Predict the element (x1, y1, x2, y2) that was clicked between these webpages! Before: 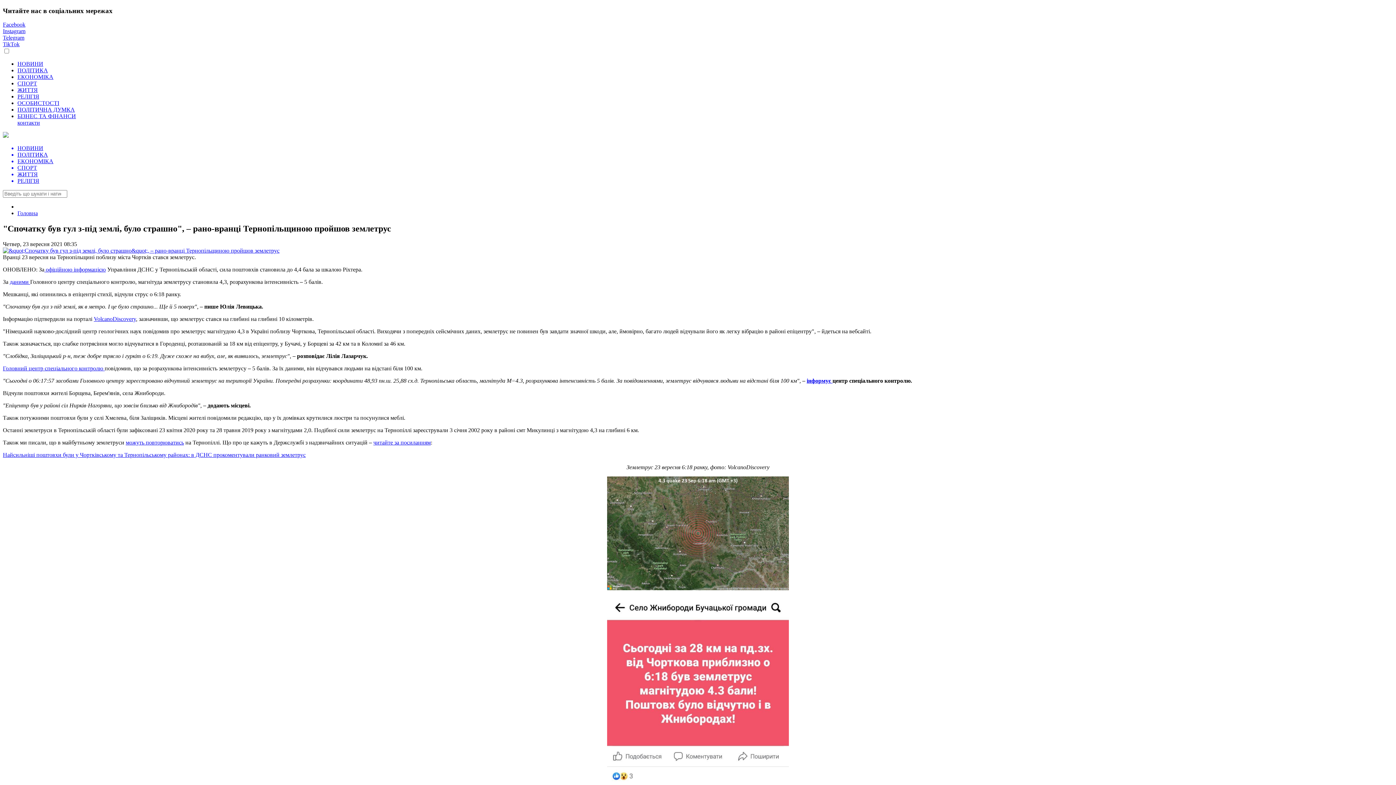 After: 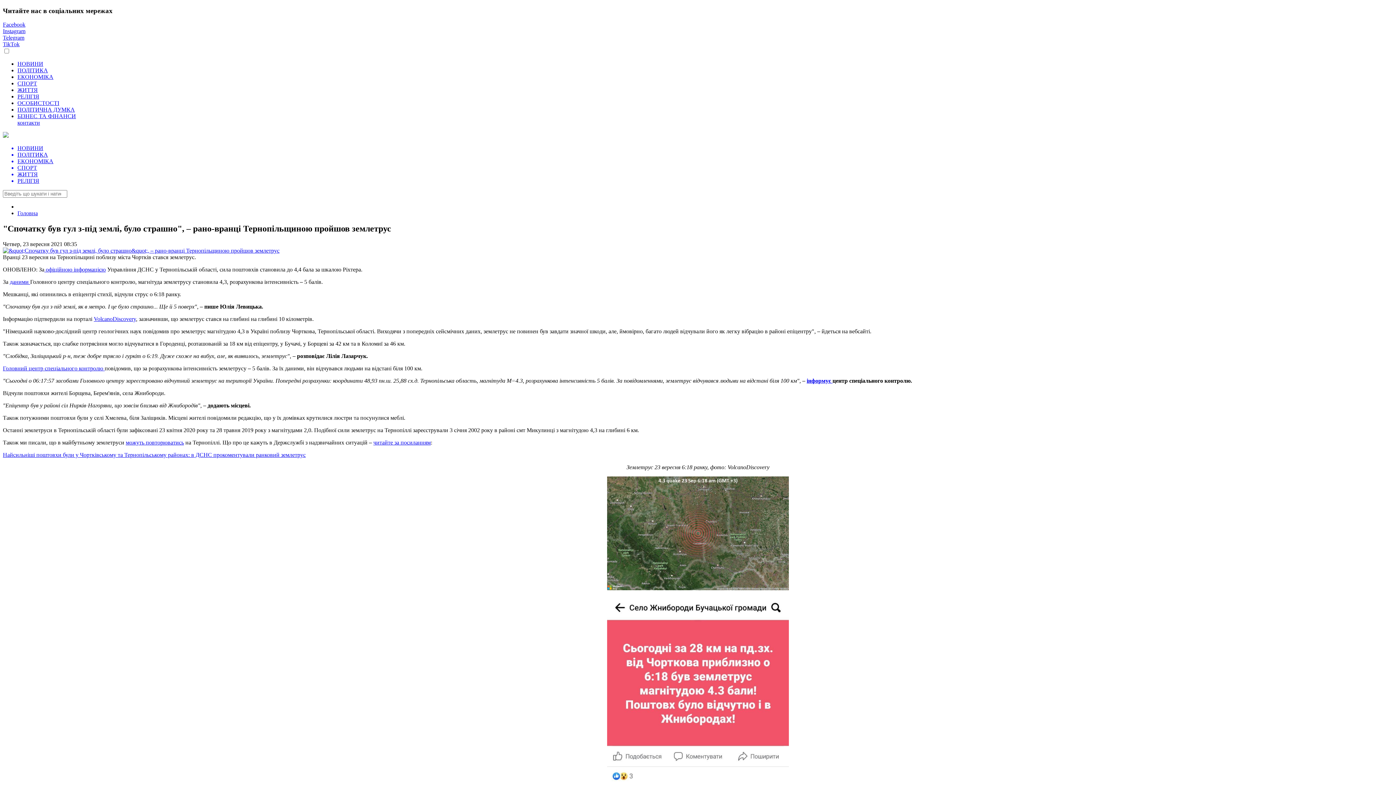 Action: label: Facebook bbox: (2, 21, 25, 27)